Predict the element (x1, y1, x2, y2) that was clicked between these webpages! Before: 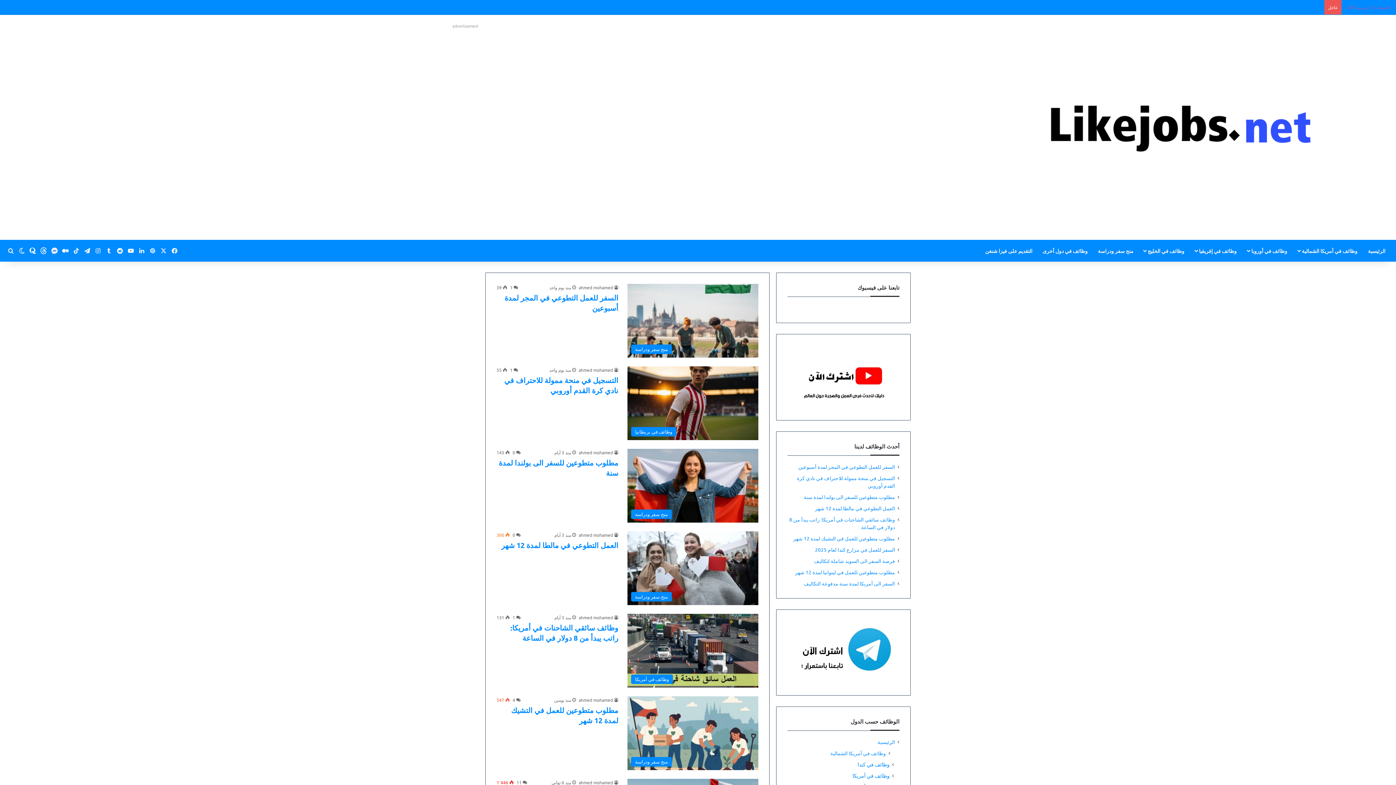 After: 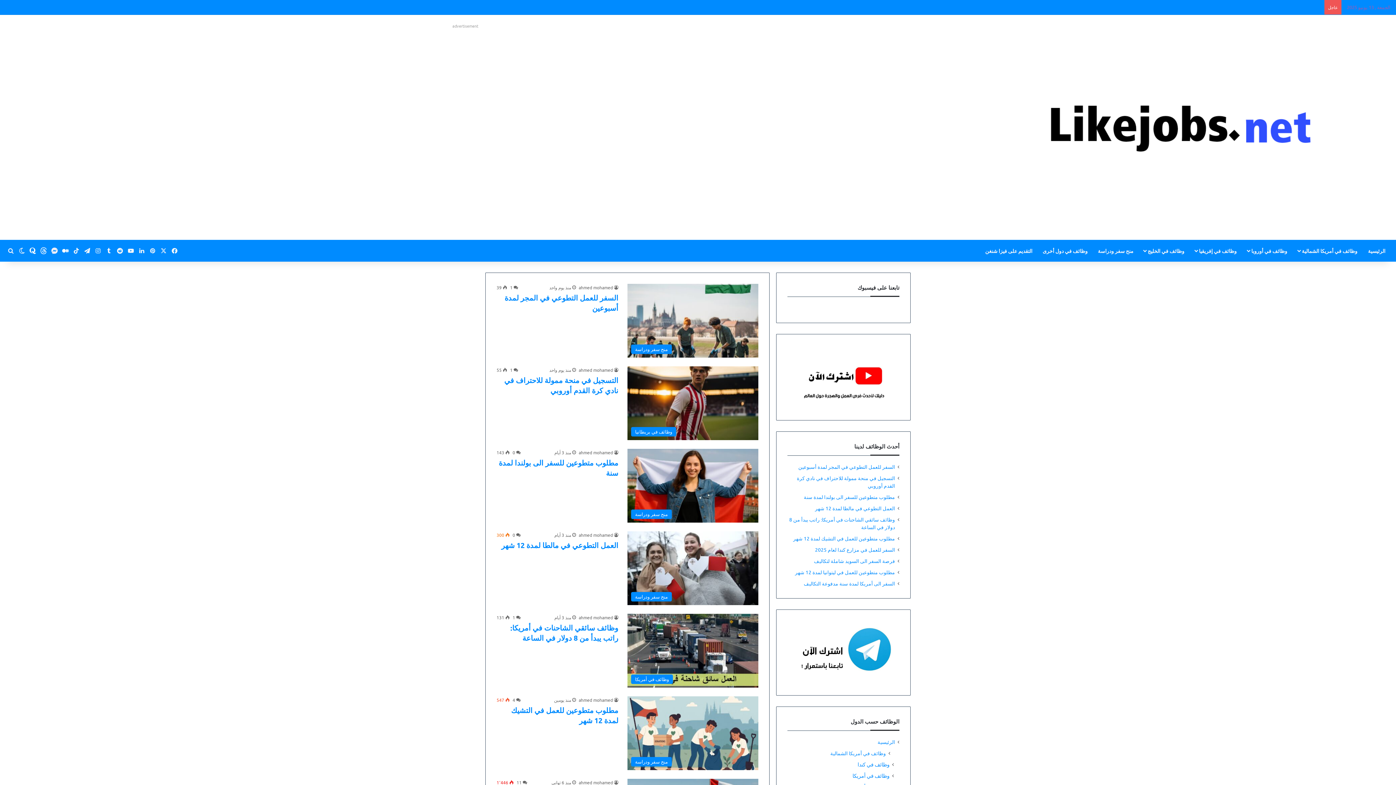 Action: label: الوضع المظلم bbox: (16, 240, 27, 261)